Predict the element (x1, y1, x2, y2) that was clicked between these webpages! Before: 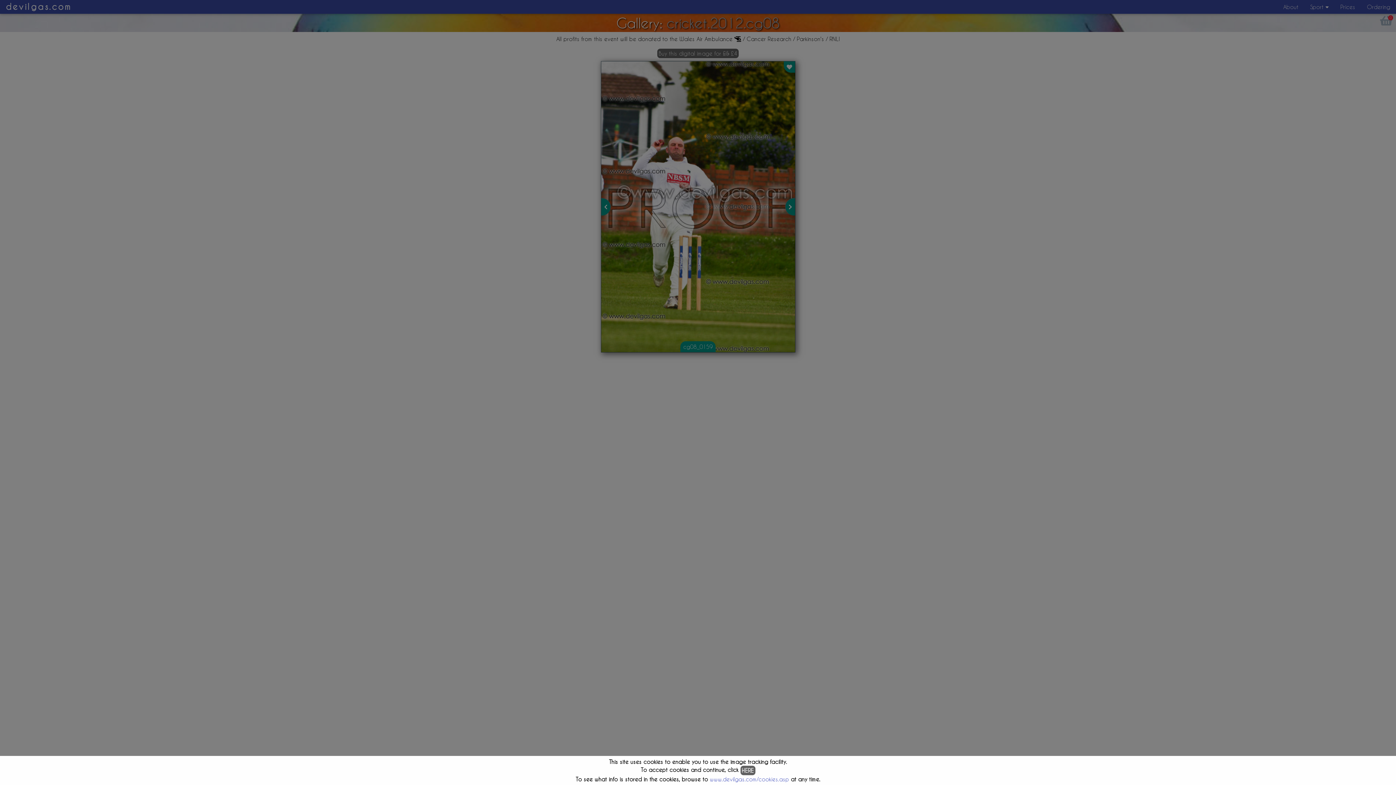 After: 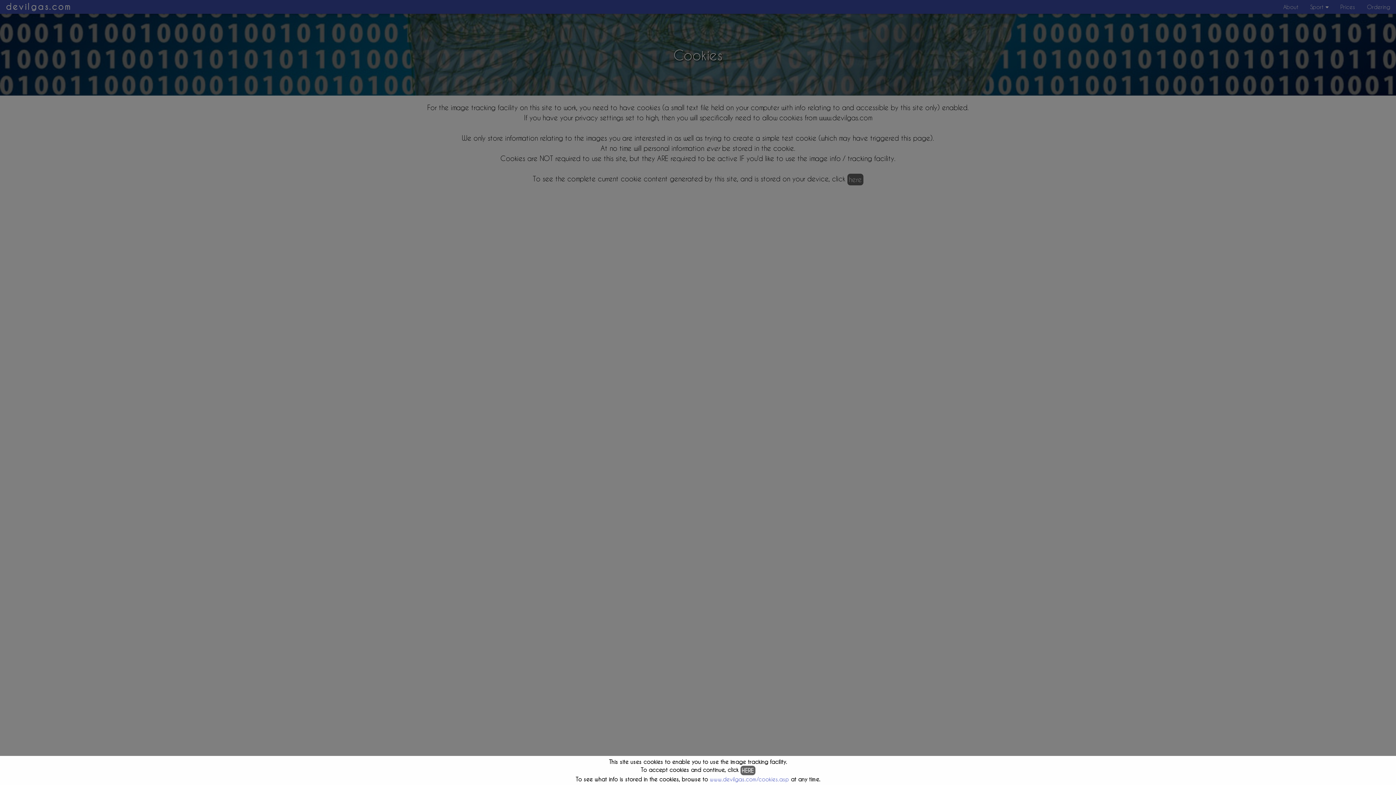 Action: bbox: (710, 776, 789, 782) label: www.devilgas.com/cookies.asp